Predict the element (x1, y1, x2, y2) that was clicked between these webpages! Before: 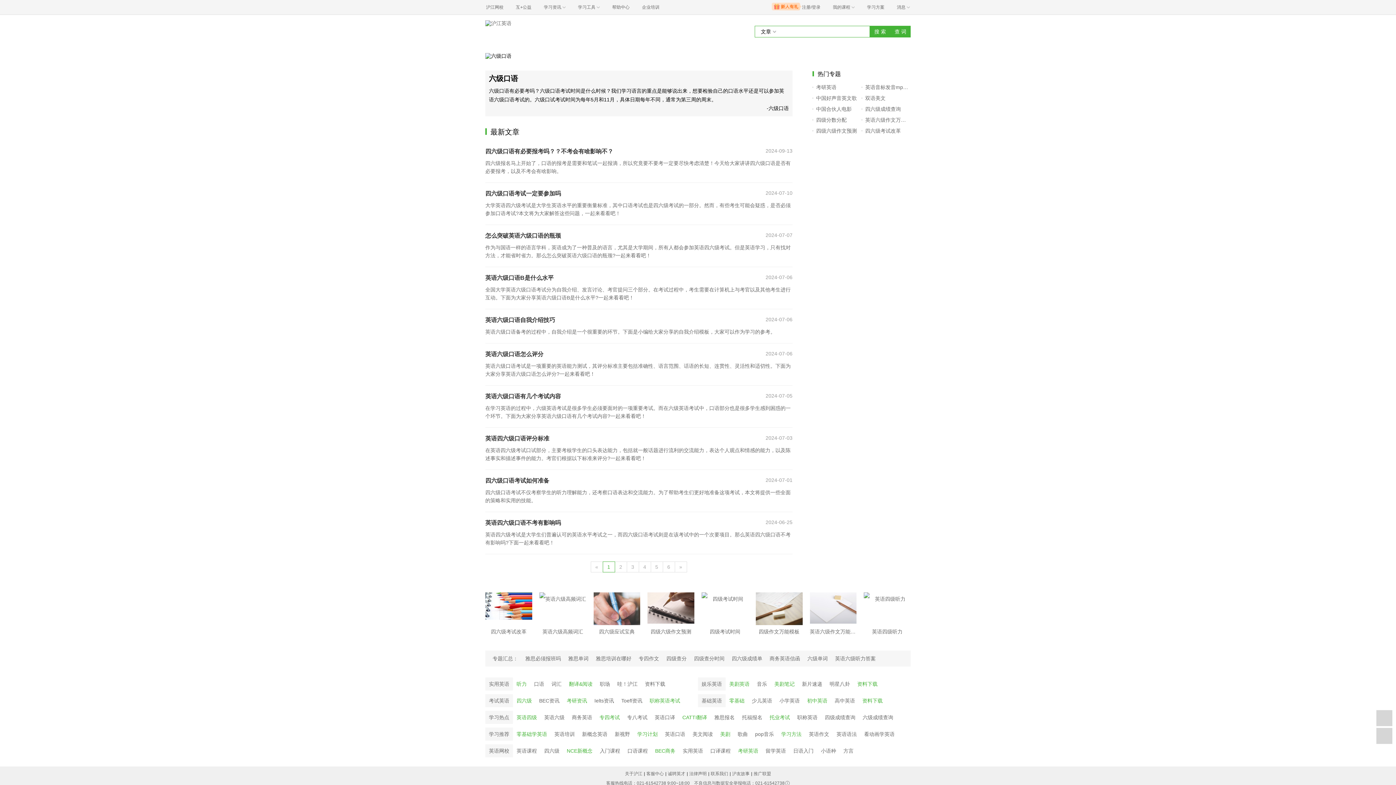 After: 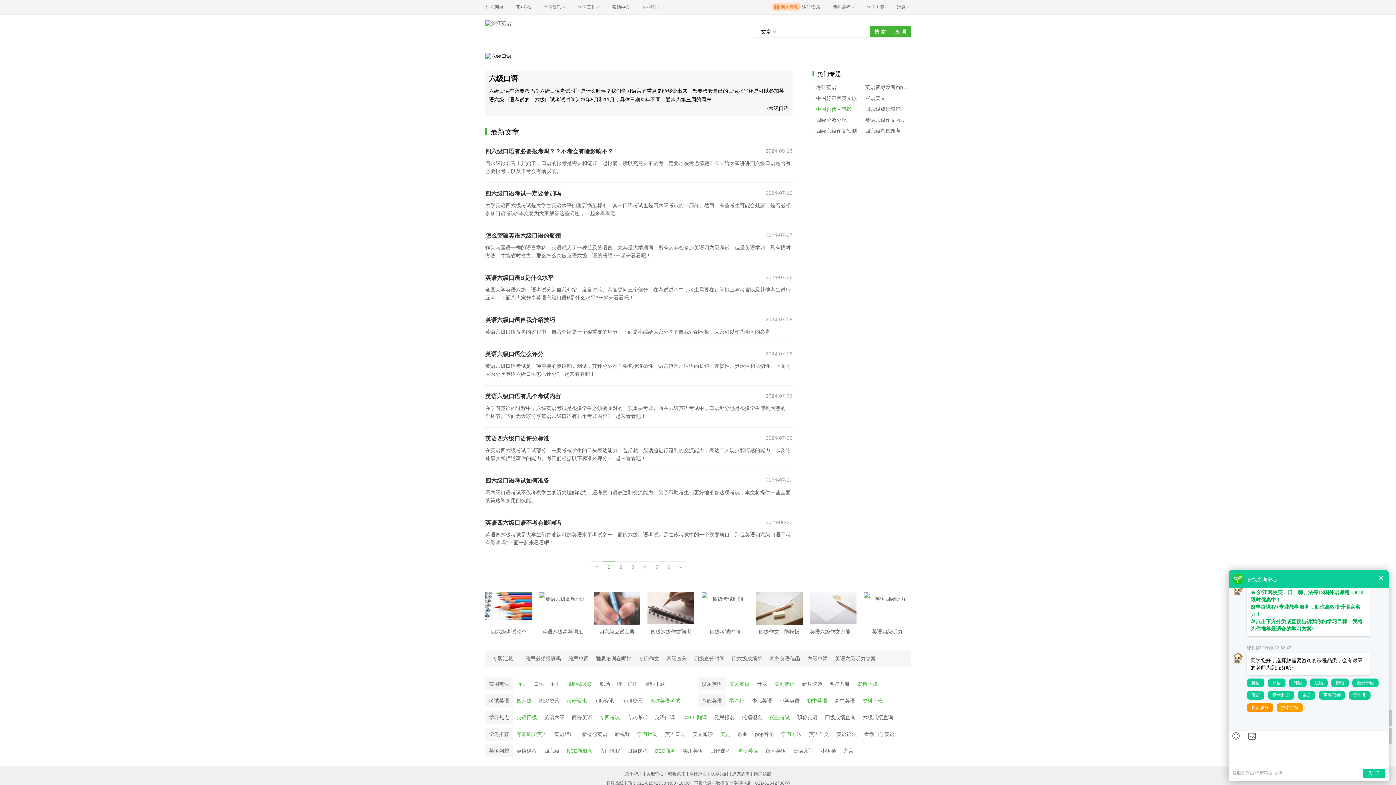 Action: bbox: (812, 103, 861, 114) label: 中国合伙人电影